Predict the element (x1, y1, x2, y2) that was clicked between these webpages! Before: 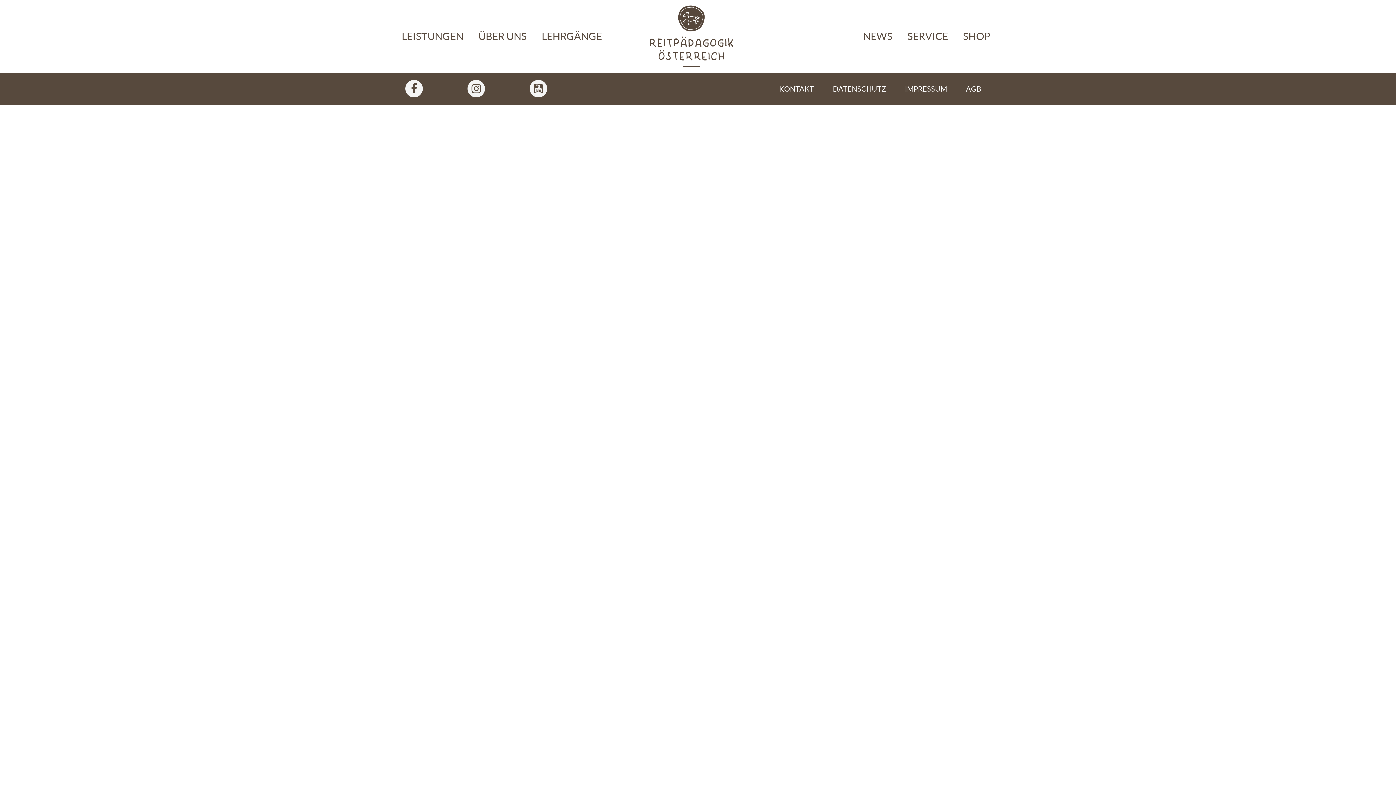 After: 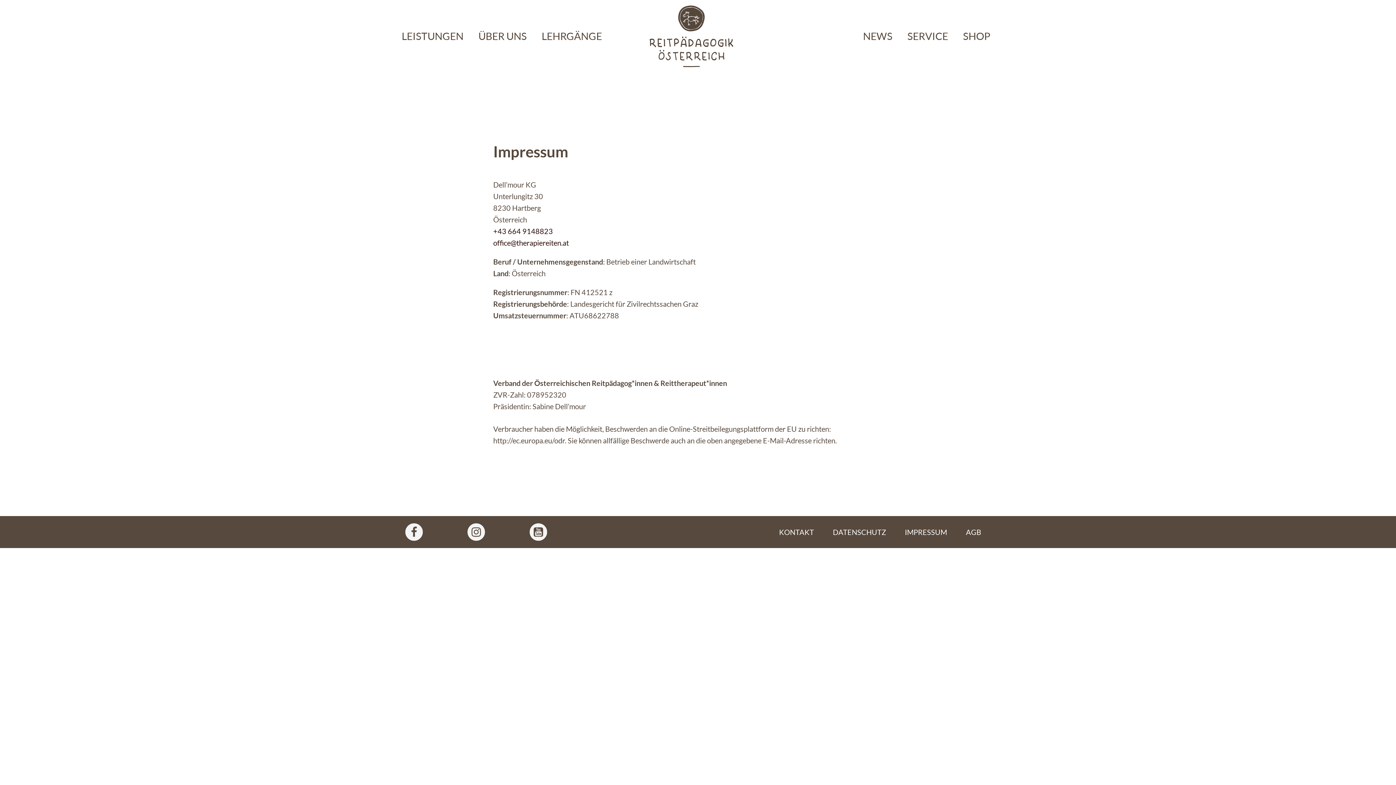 Action: label: IMPRESSUM bbox: (905, 82, 947, 94)